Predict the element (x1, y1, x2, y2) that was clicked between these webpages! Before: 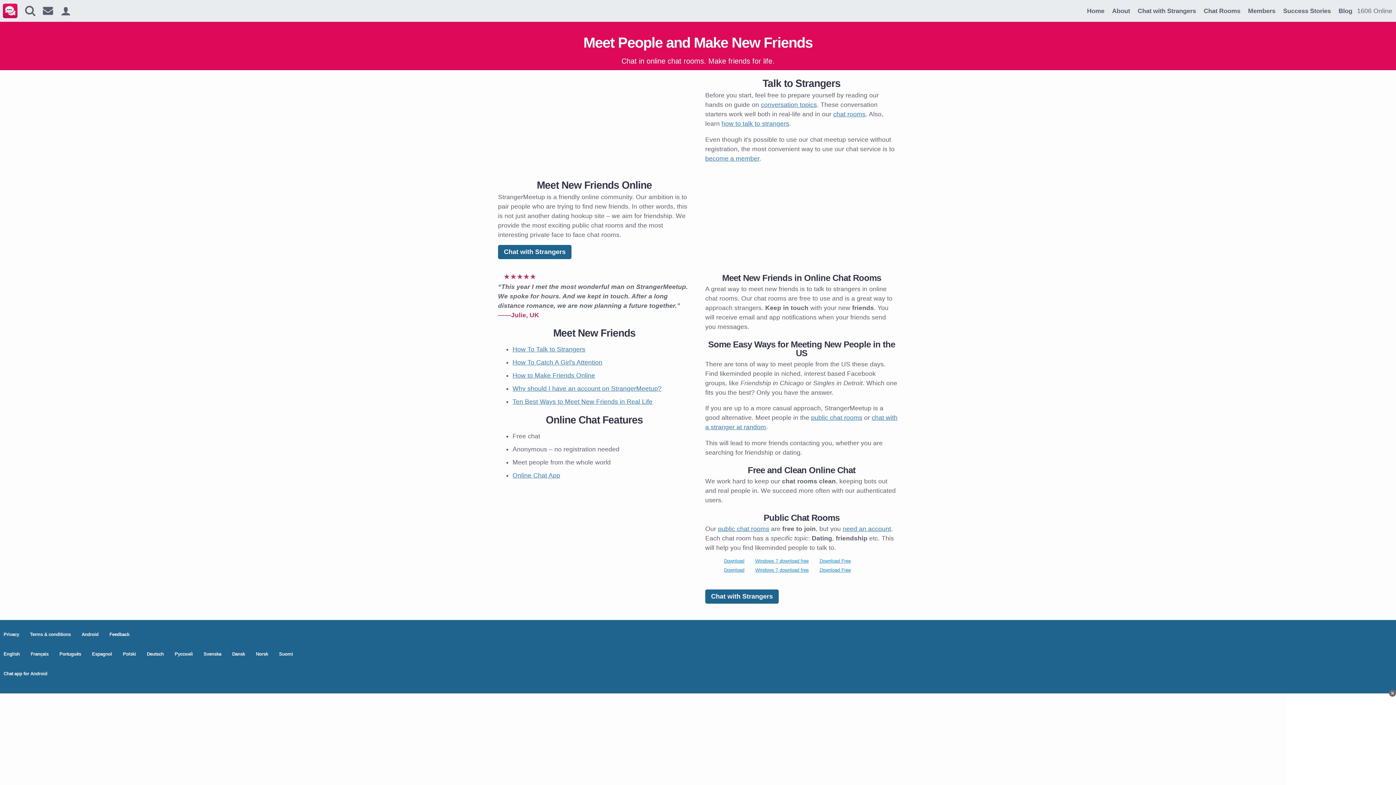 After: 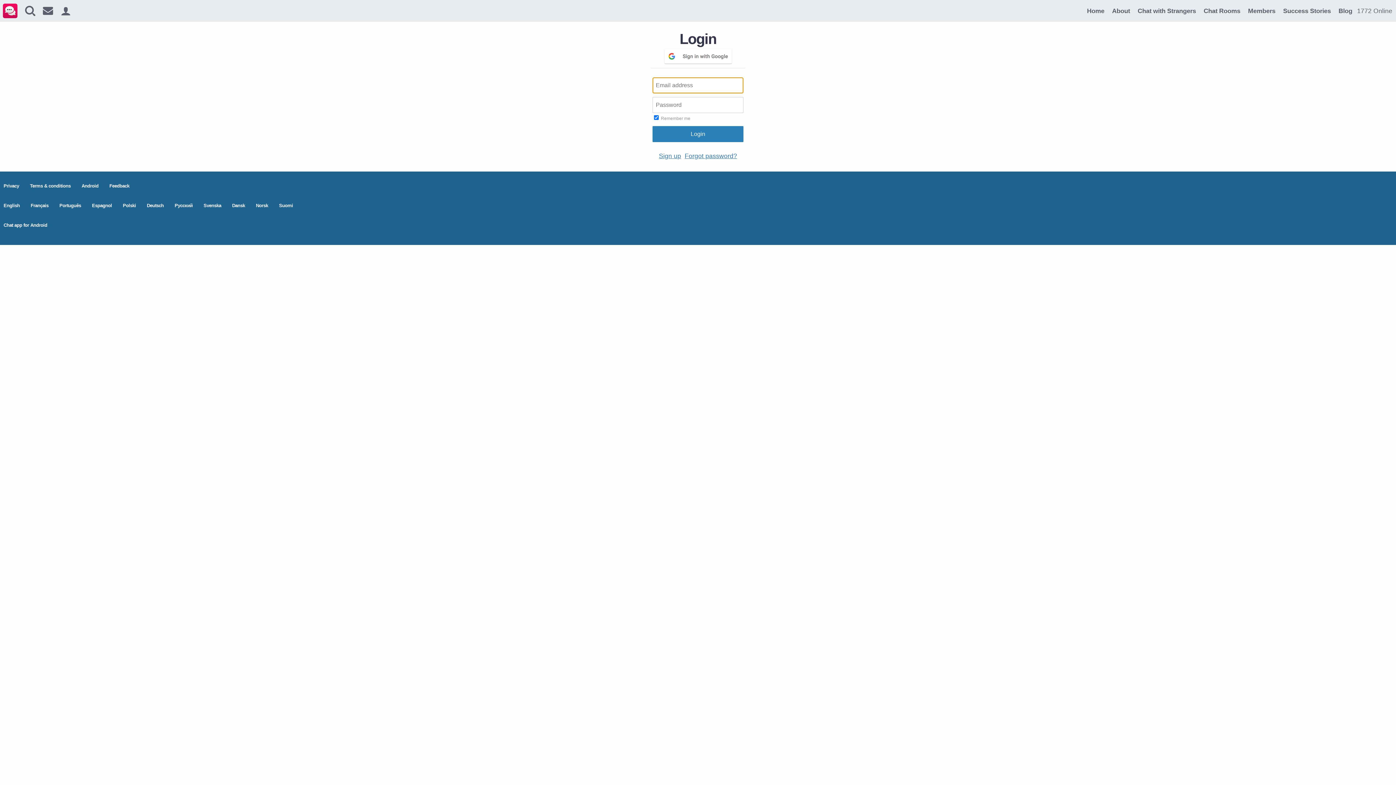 Action: bbox: (57, 3, 73, 16)